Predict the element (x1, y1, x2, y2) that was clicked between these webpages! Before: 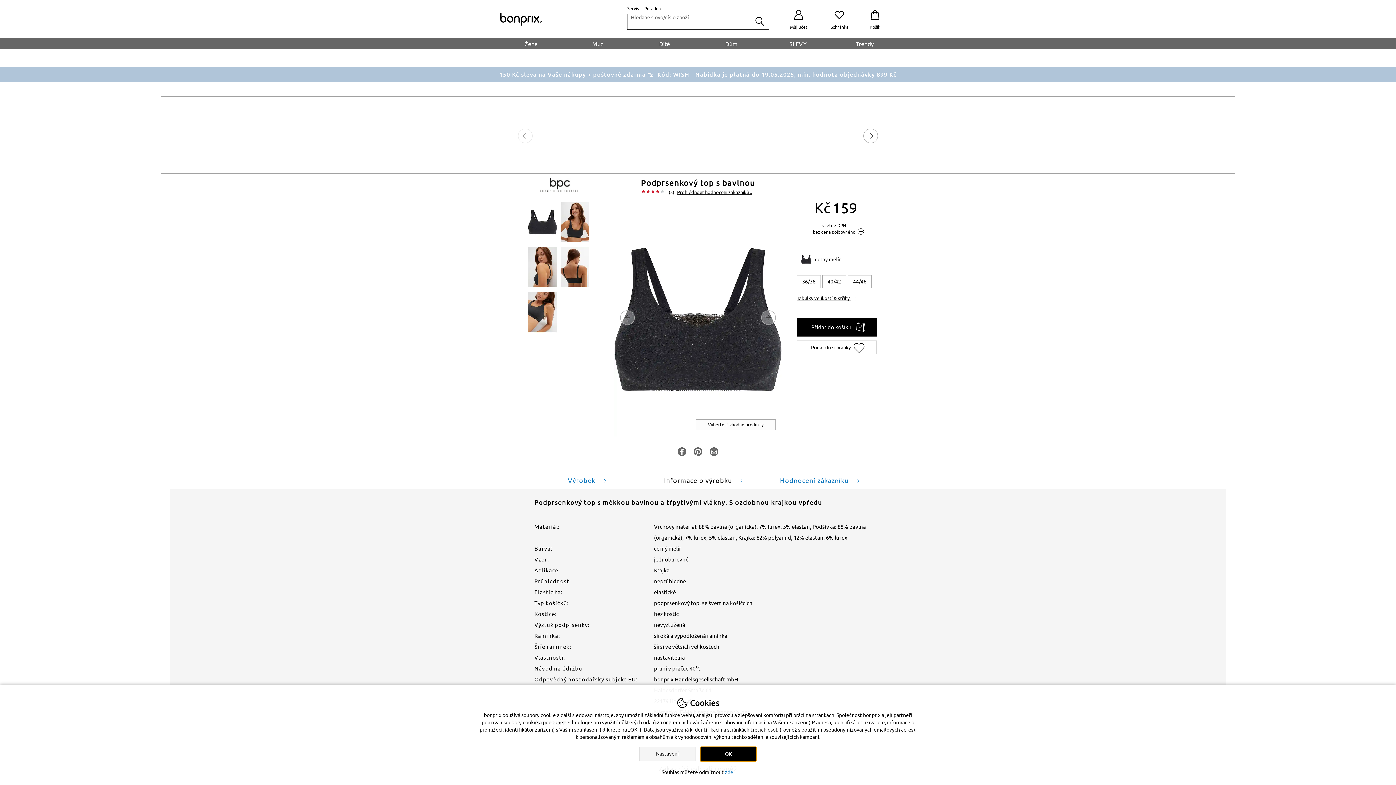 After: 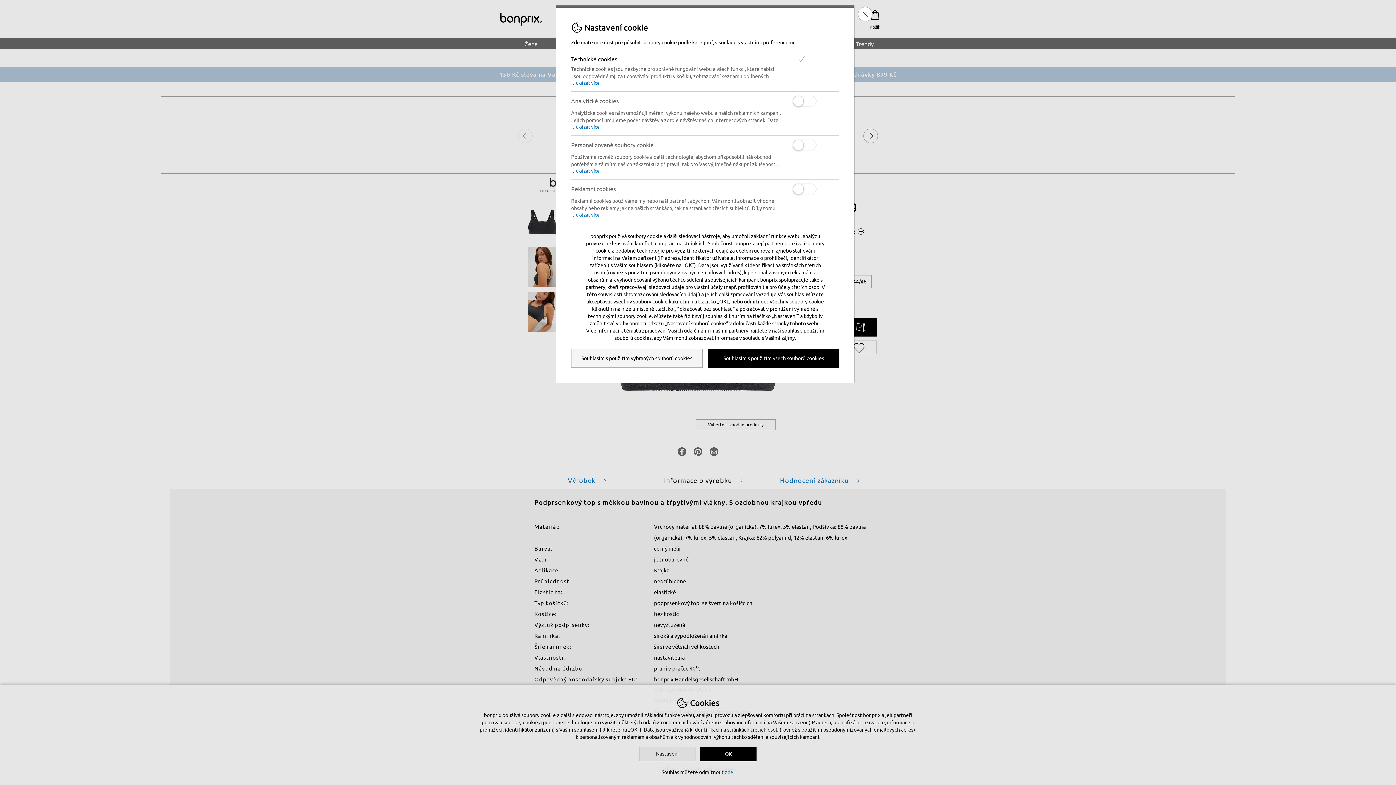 Action: label: Nastavení bbox: (639, 747, 695, 761)